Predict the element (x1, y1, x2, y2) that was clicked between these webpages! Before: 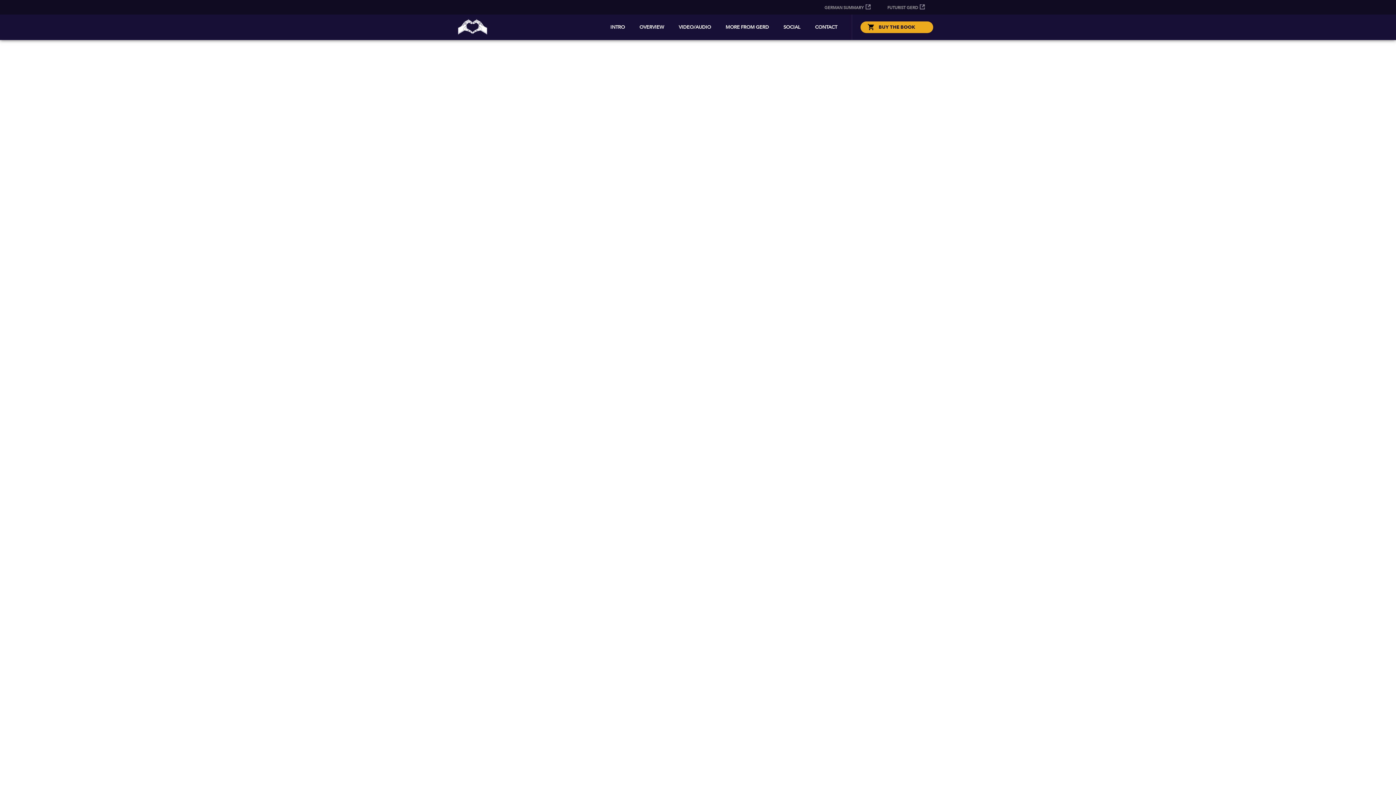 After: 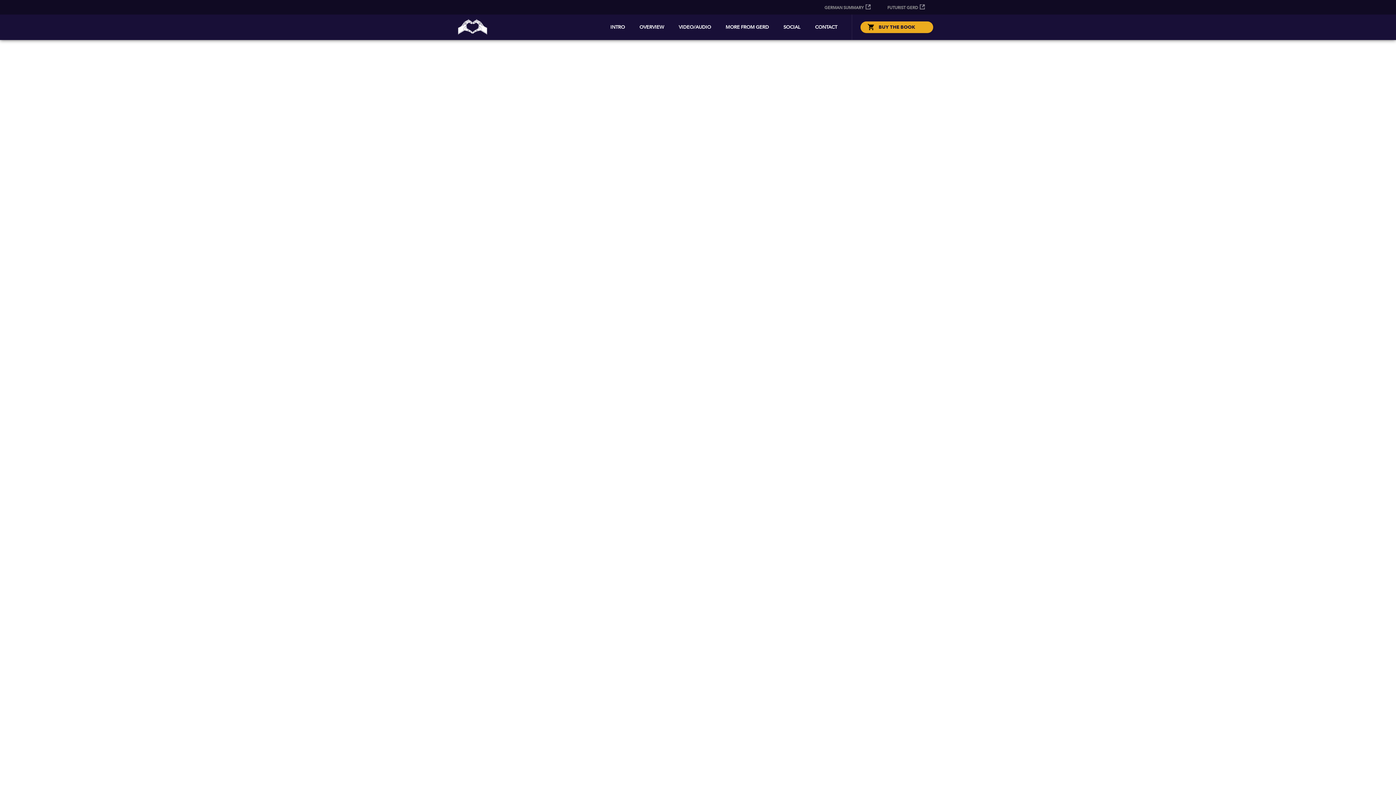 Action: bbox: (824, 5, 864, 10) label: GERMAN SUMMARY